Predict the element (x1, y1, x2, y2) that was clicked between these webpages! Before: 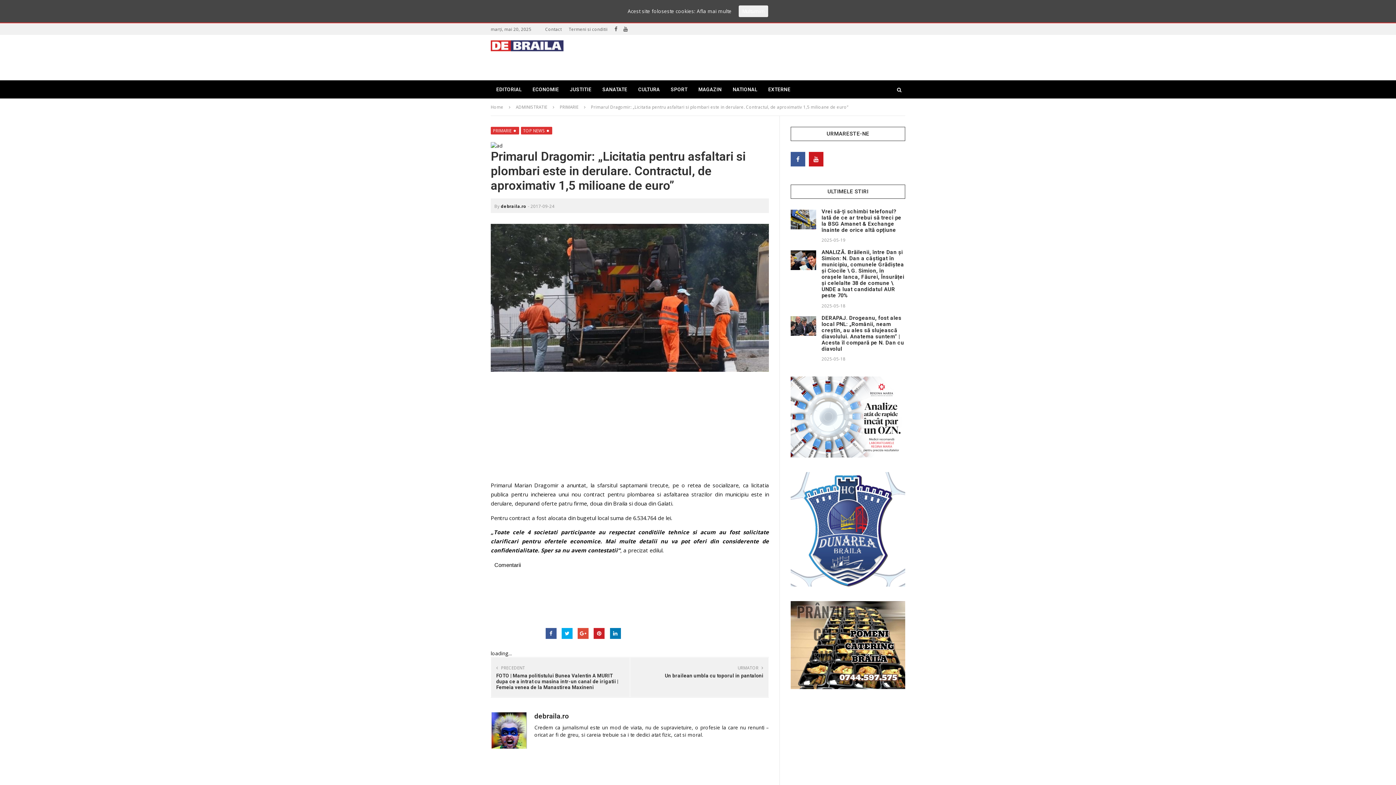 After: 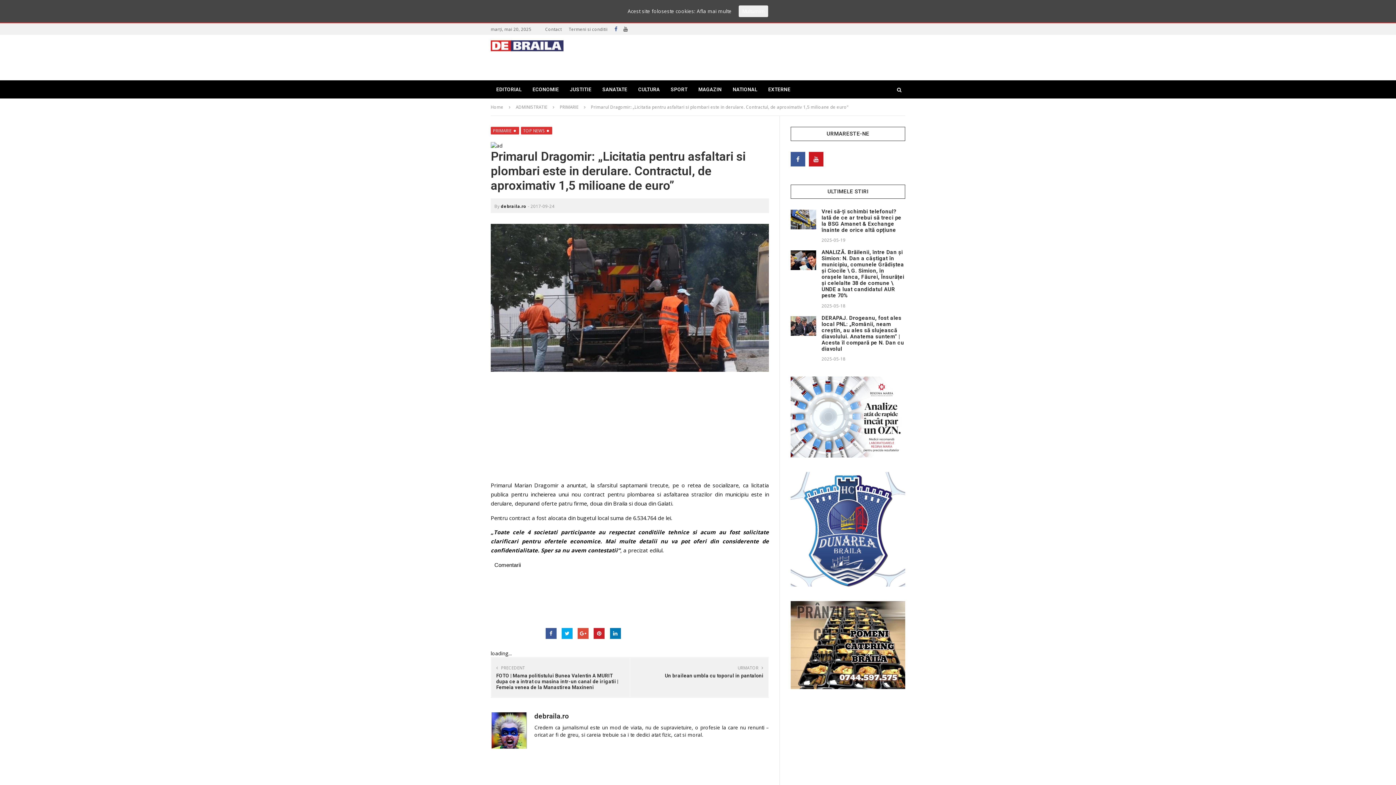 Action: bbox: (611, 23, 620, 34)